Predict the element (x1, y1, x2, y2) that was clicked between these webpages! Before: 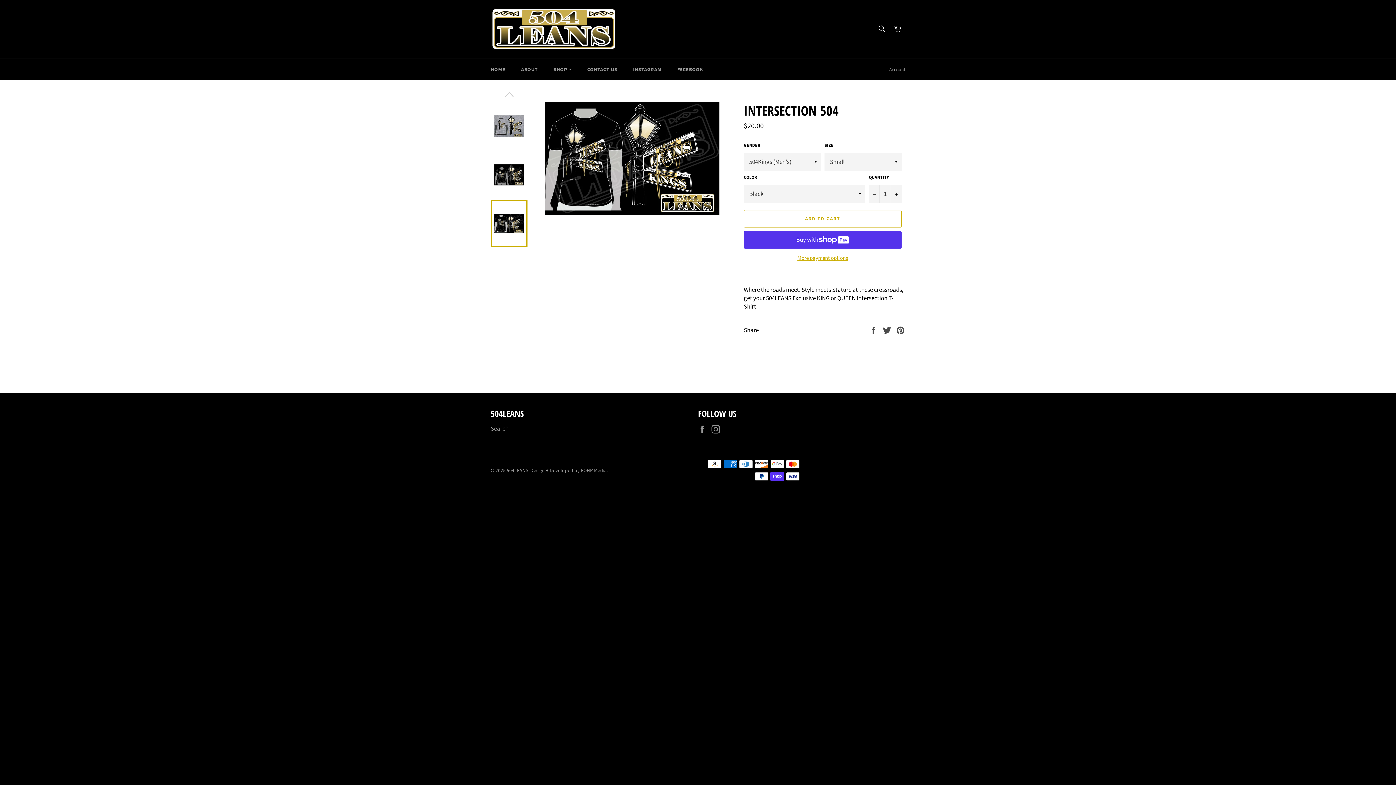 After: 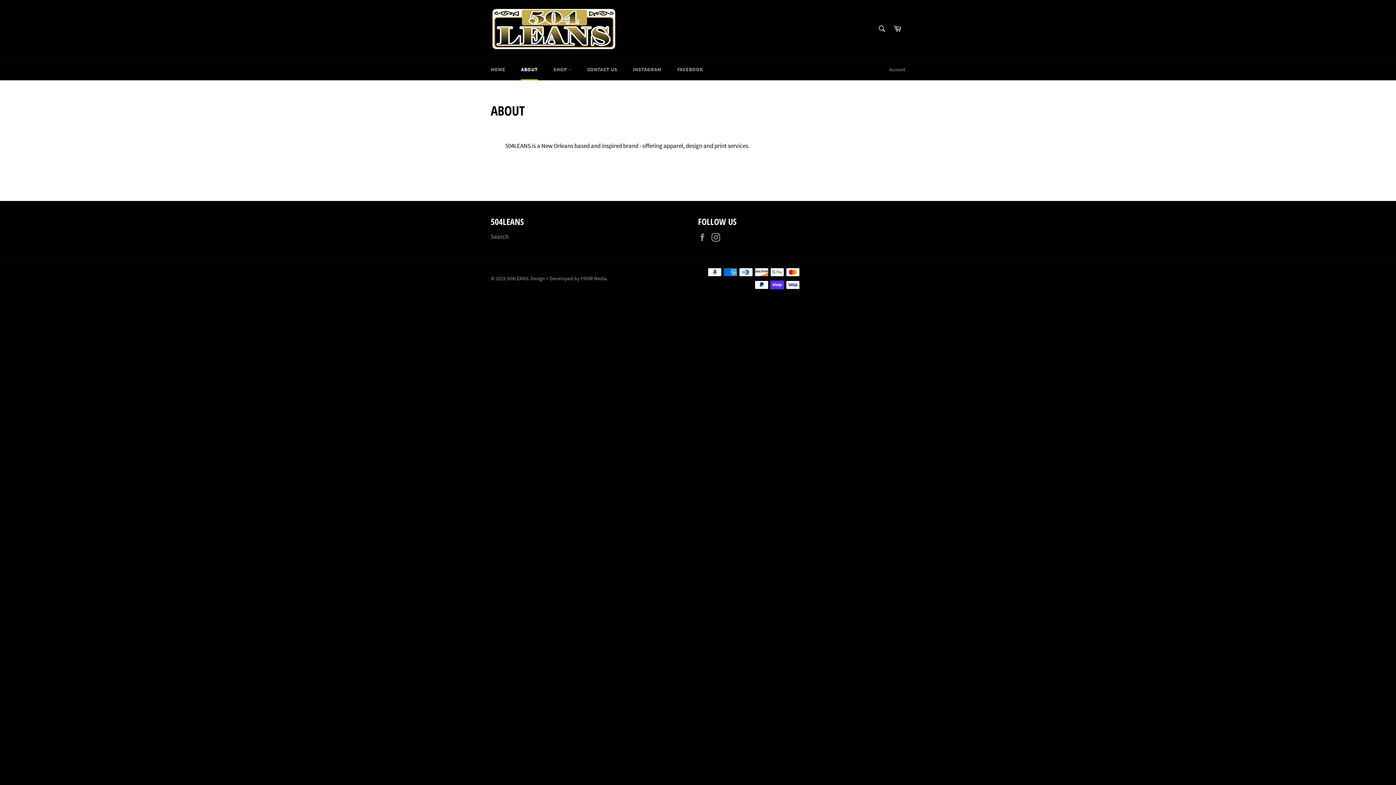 Action: bbox: (513, 58, 545, 80) label: ABOUT